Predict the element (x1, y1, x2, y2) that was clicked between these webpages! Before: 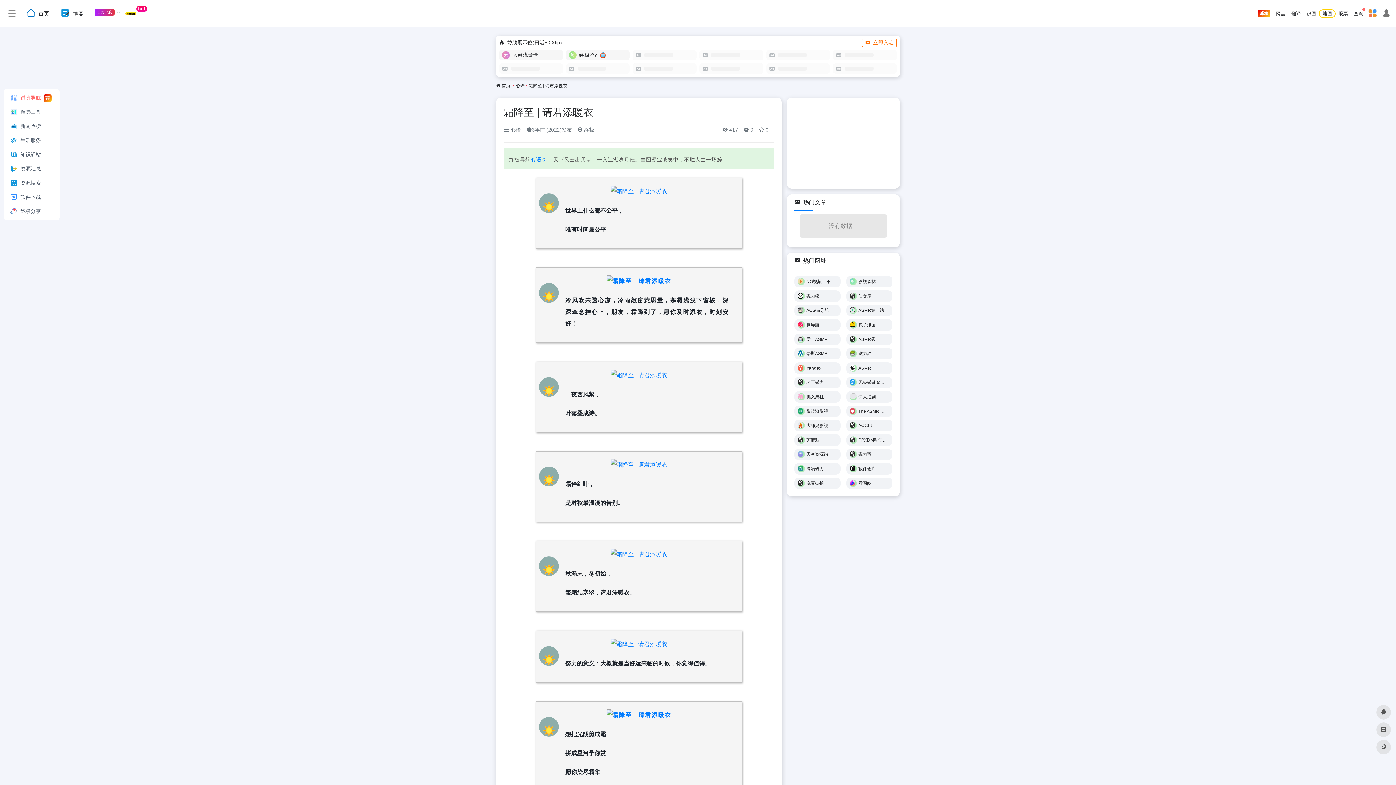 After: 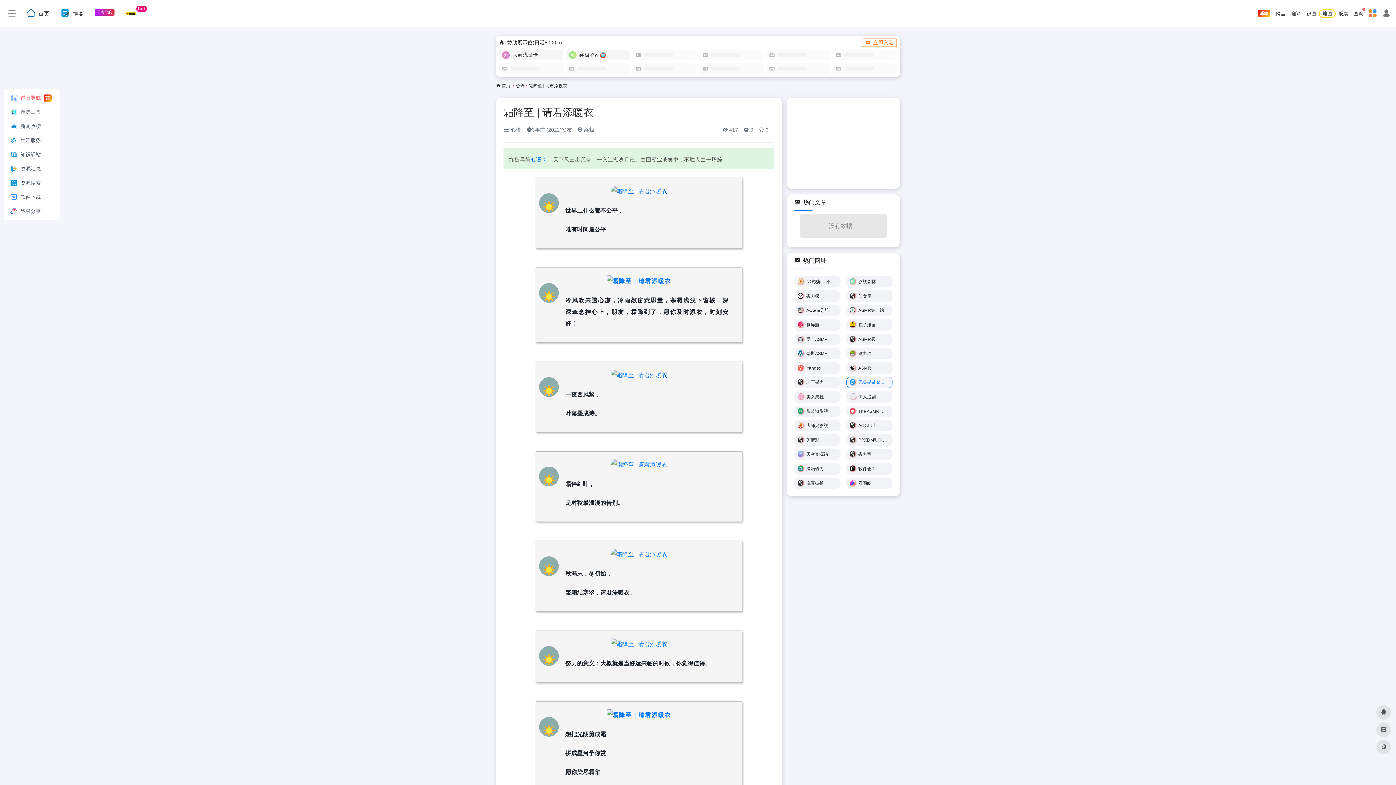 Action: bbox: (846, 376, 892, 388) label: 无极磁链 ØMagnet